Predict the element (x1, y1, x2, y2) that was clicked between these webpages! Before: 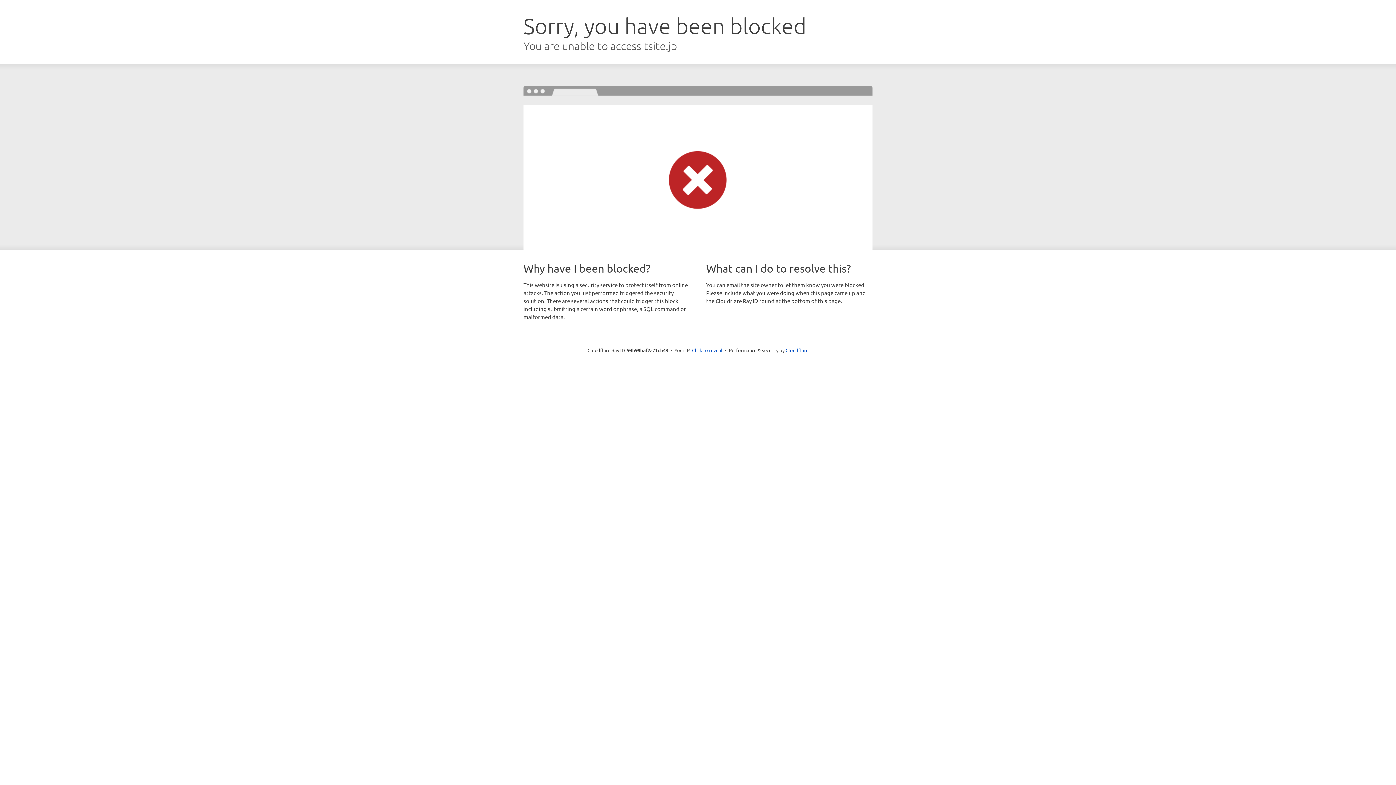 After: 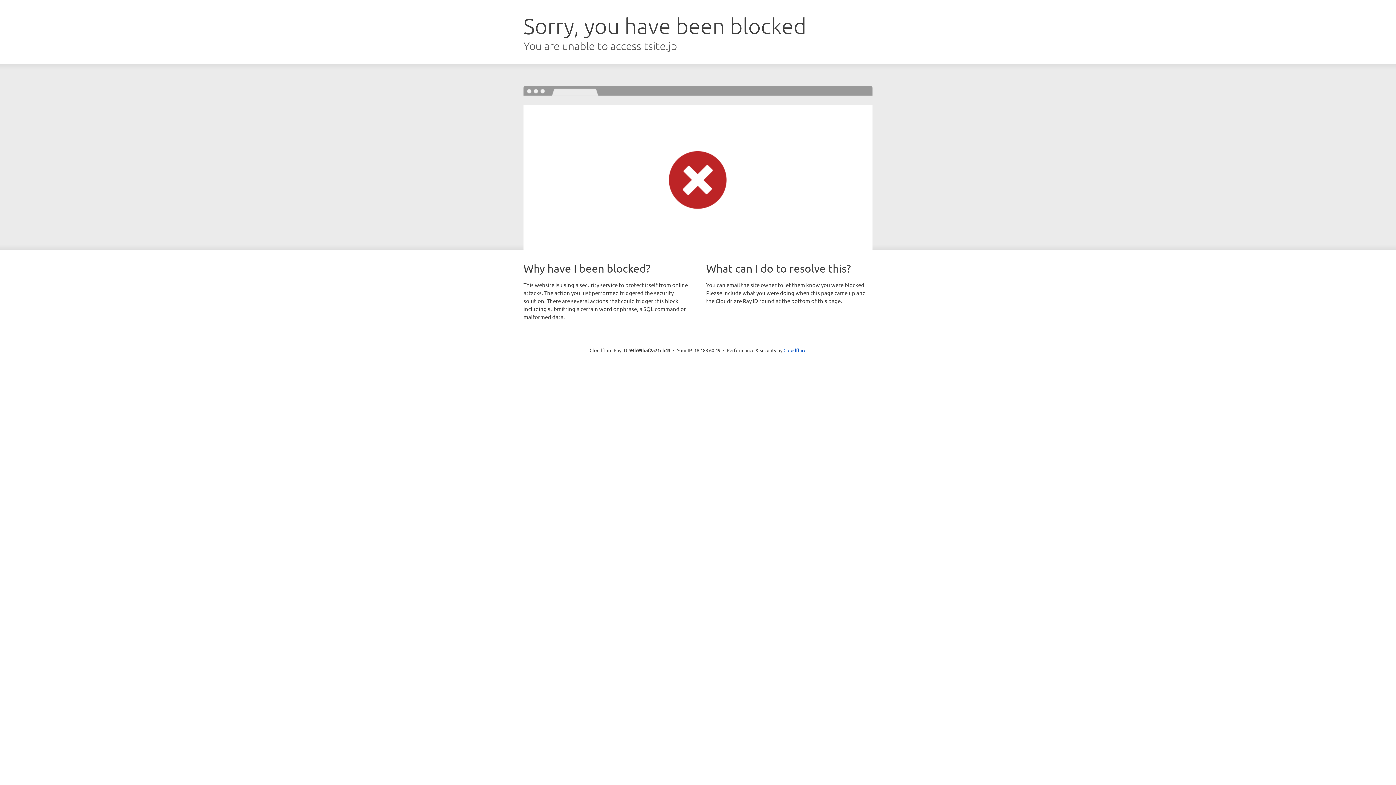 Action: bbox: (692, 346, 722, 353) label: Click to reveal